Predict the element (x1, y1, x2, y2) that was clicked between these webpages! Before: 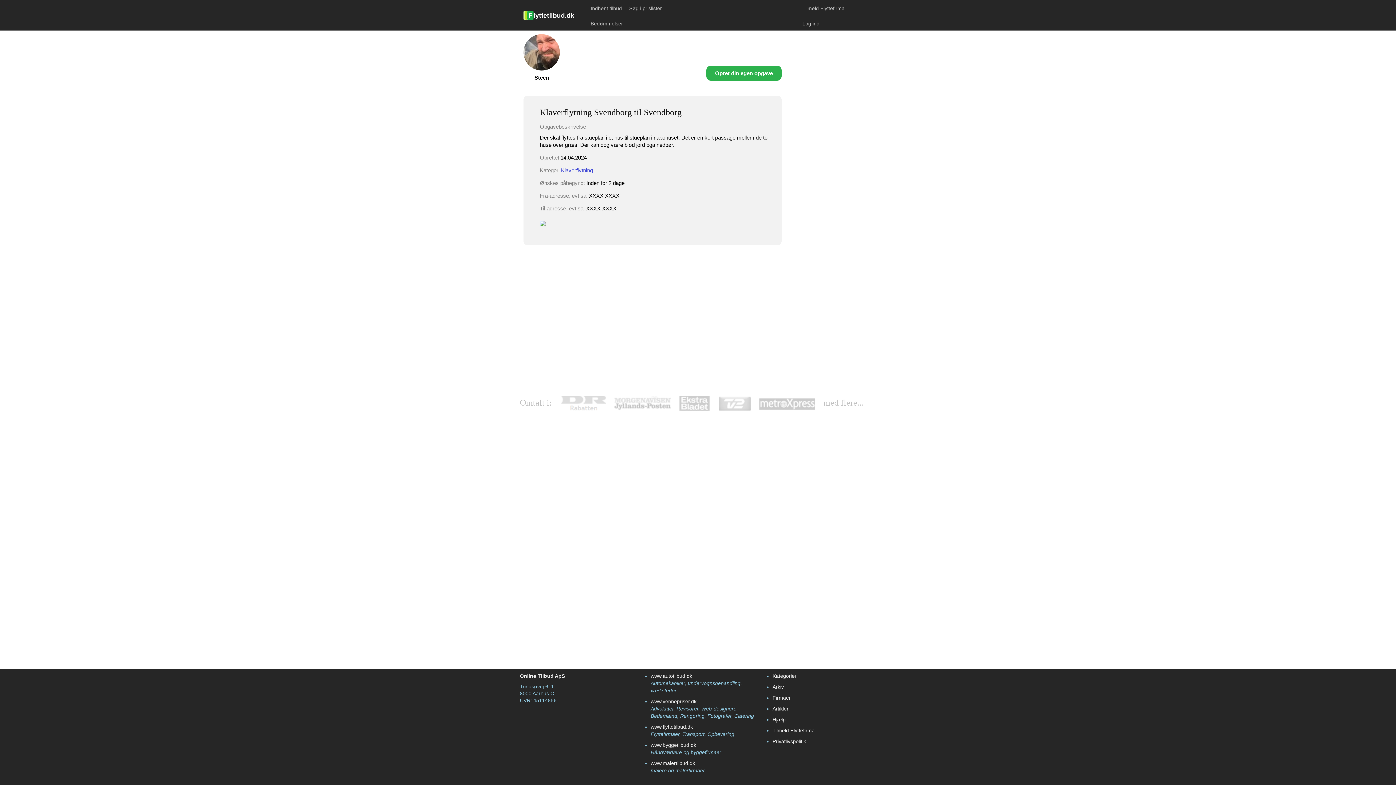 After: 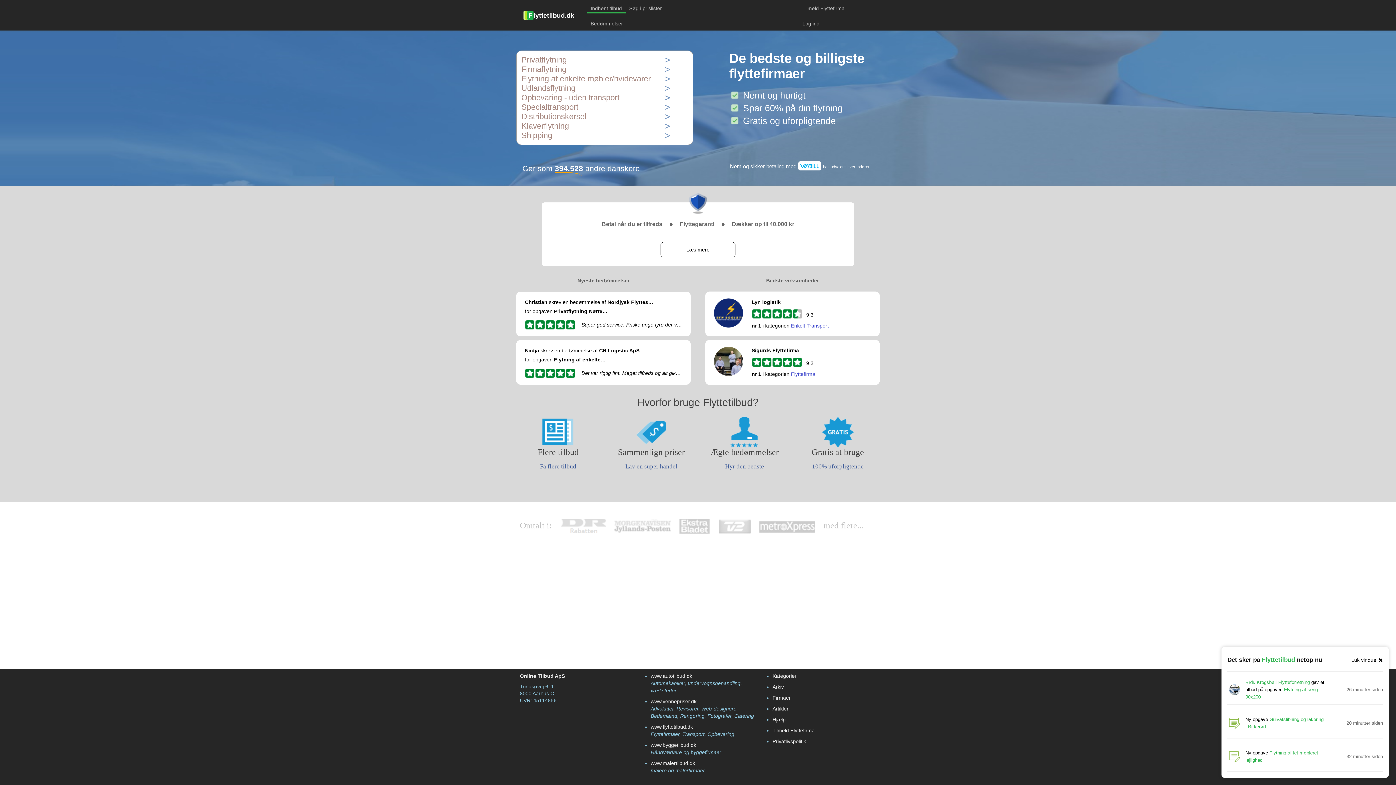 Action: bbox: (706, 65, 781, 80) label: Opret din egen opgave